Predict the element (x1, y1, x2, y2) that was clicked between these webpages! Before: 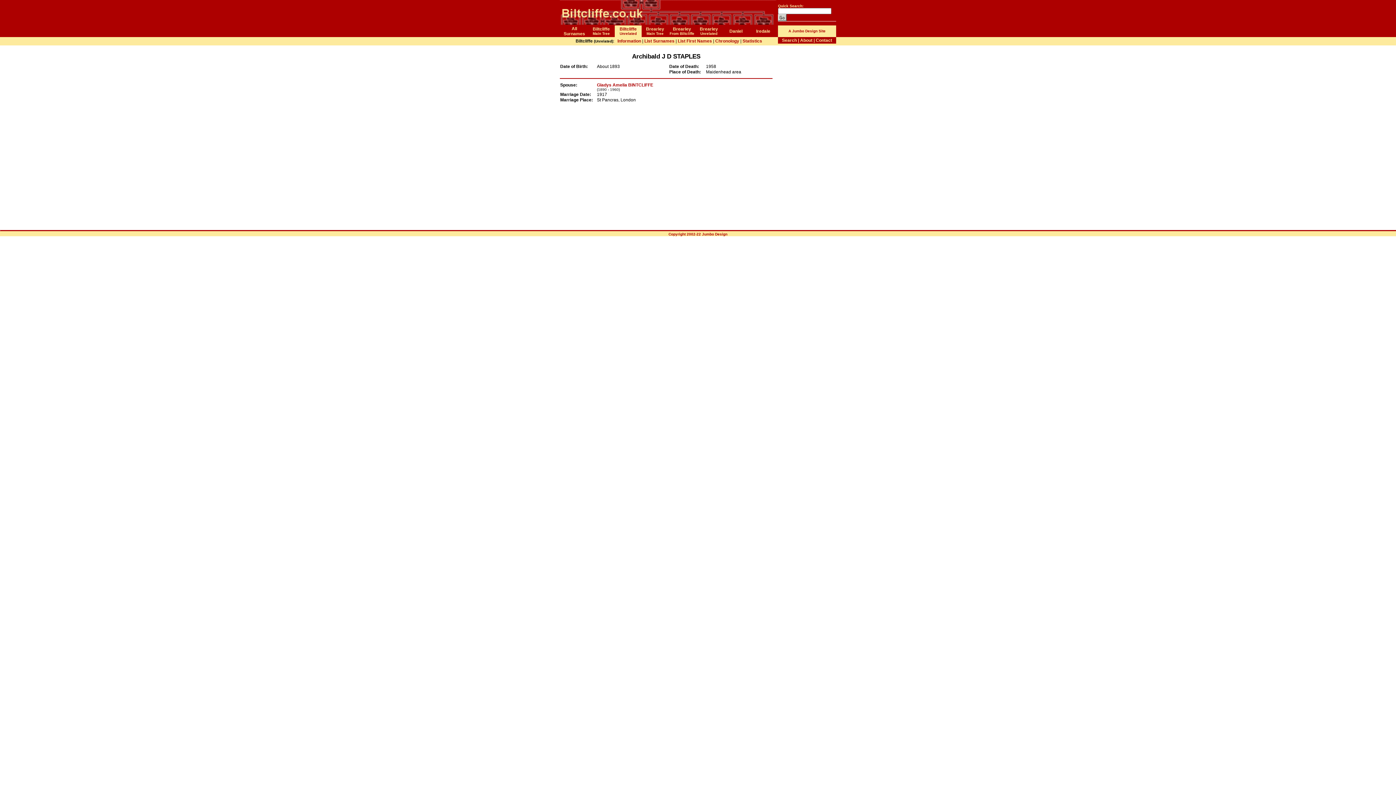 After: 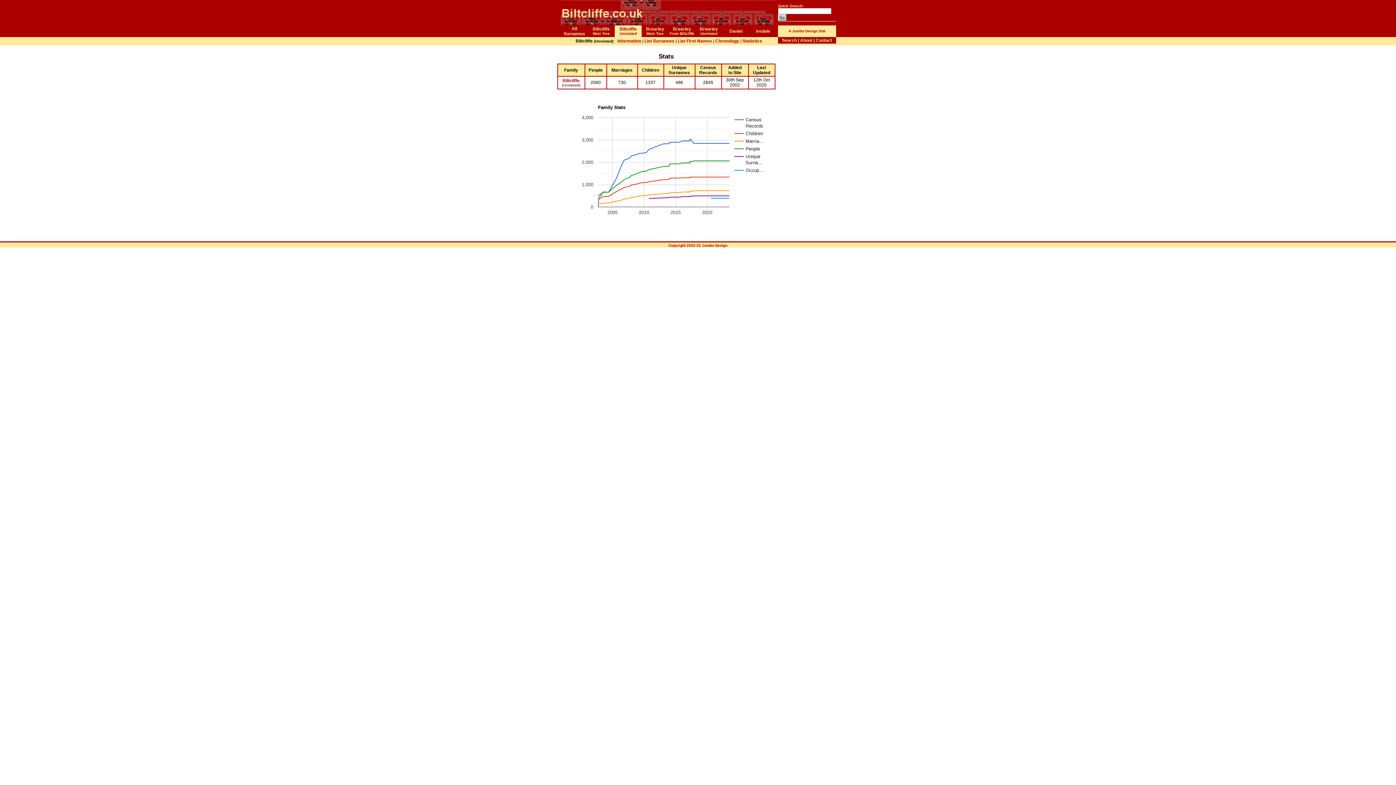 Action: bbox: (742, 38, 762, 43) label: Statistics